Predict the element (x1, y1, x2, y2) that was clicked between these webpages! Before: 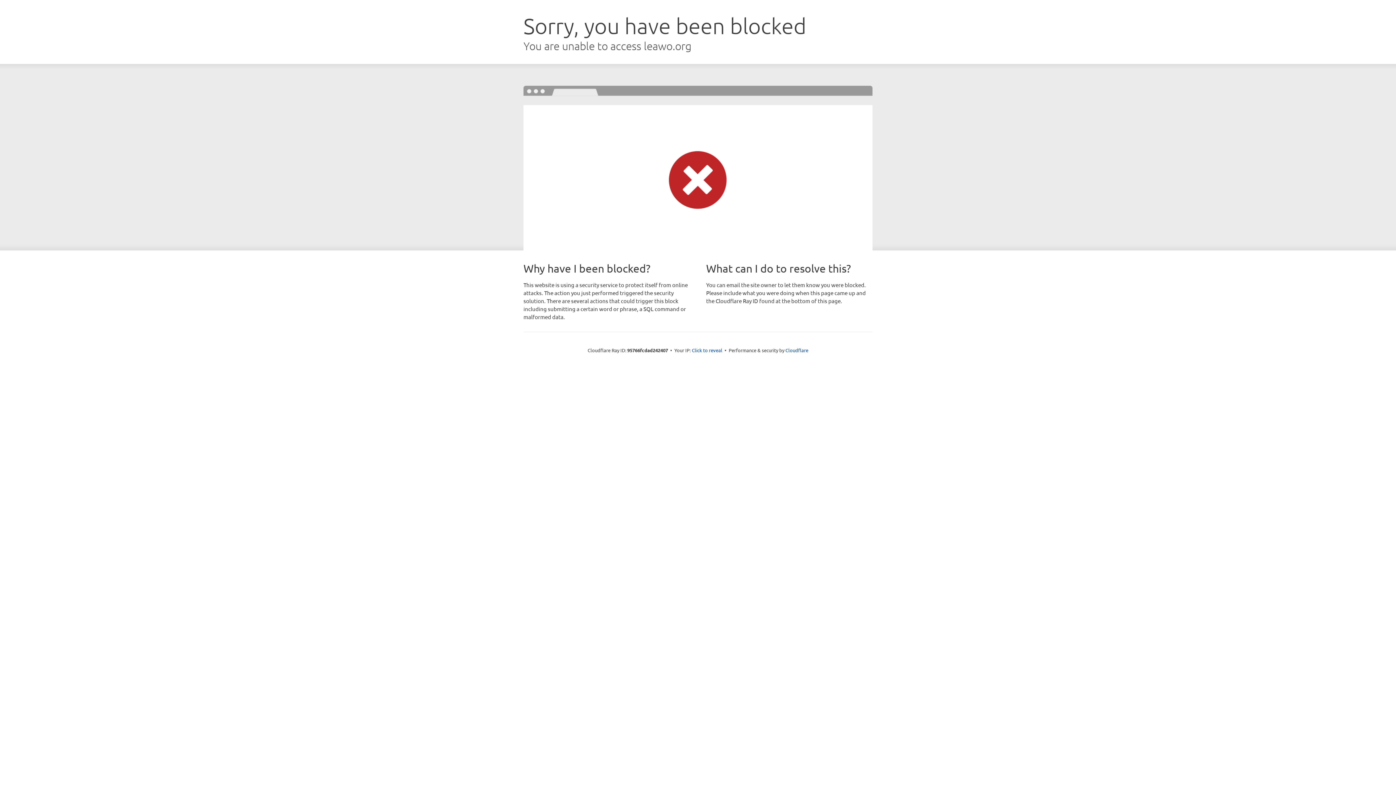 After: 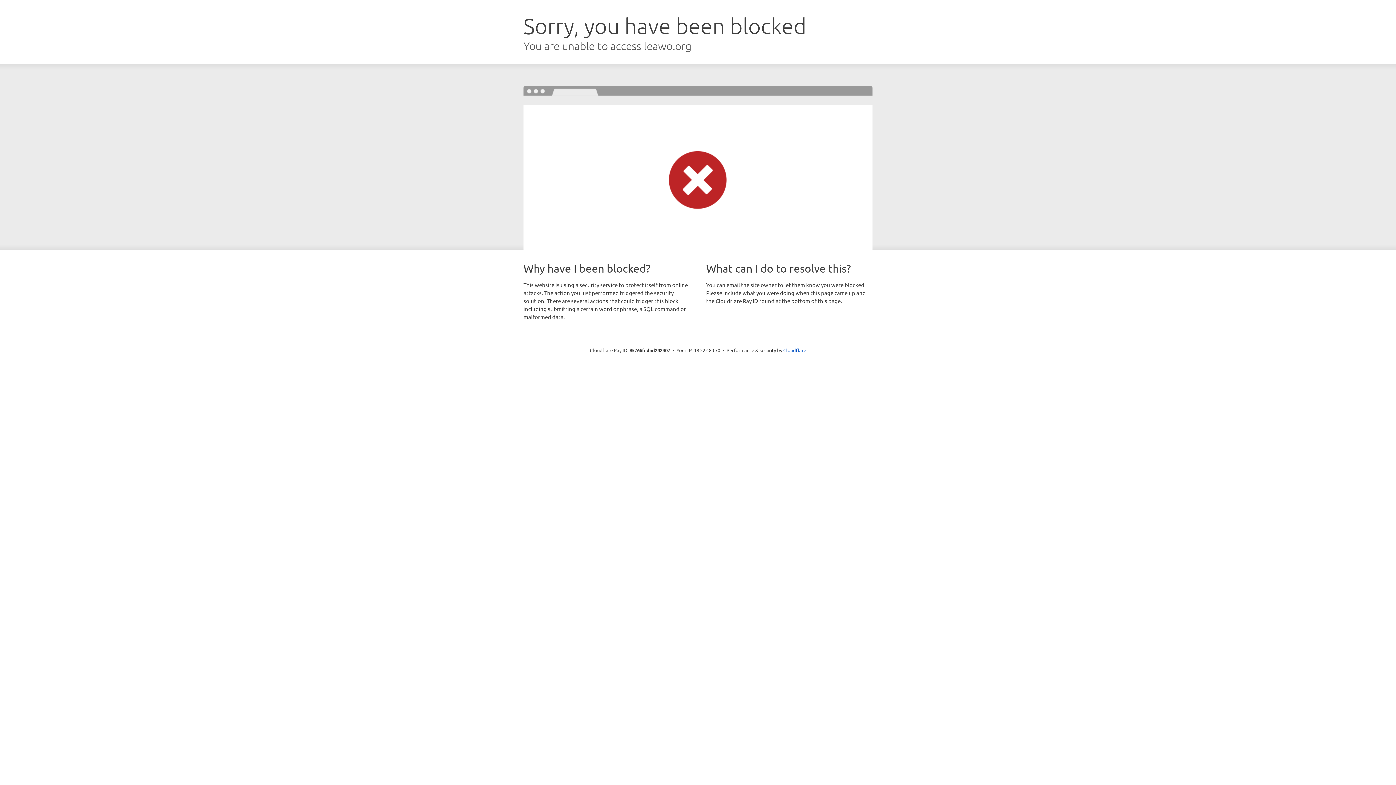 Action: label: Click to reveal bbox: (692, 346, 722, 353)